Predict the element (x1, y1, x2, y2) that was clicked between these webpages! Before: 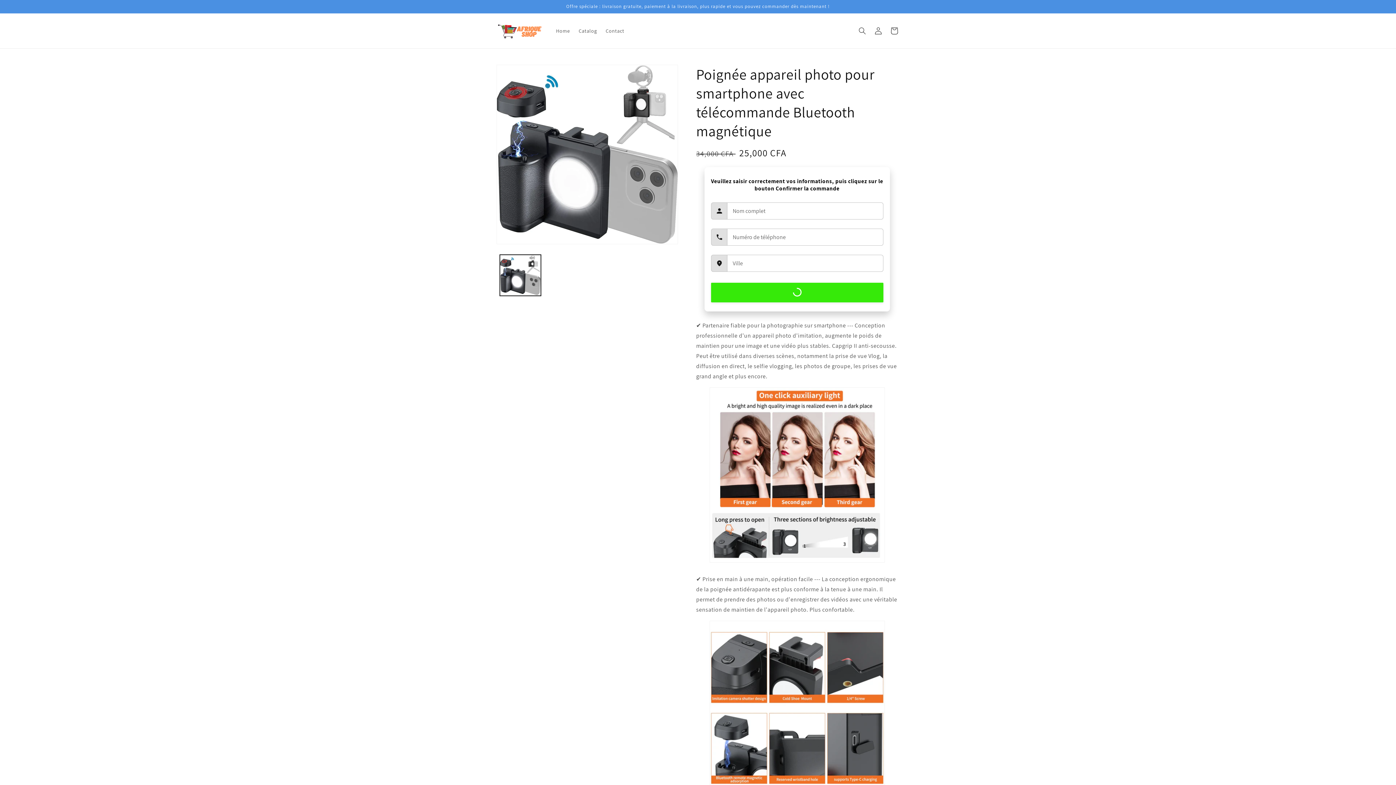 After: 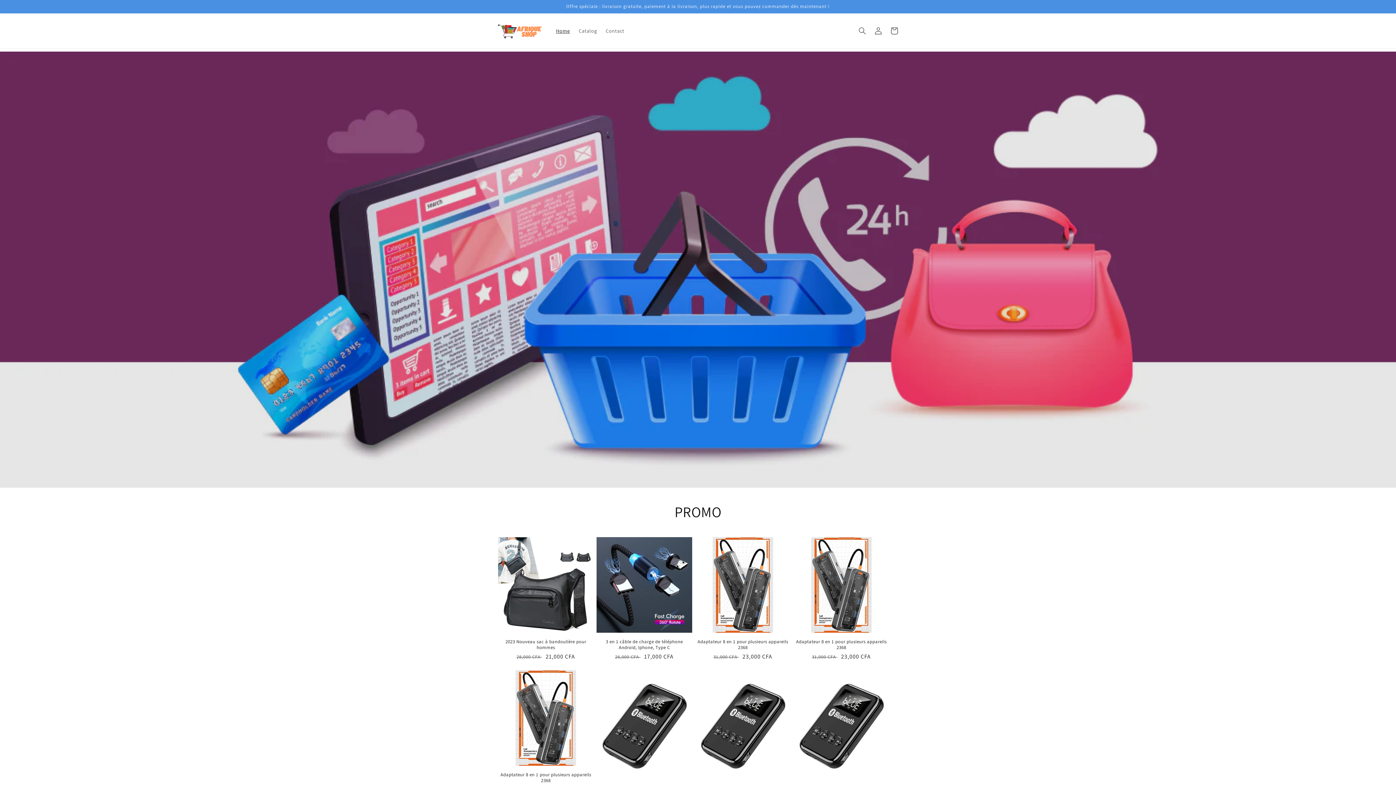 Action: bbox: (495, 20, 544, 41)